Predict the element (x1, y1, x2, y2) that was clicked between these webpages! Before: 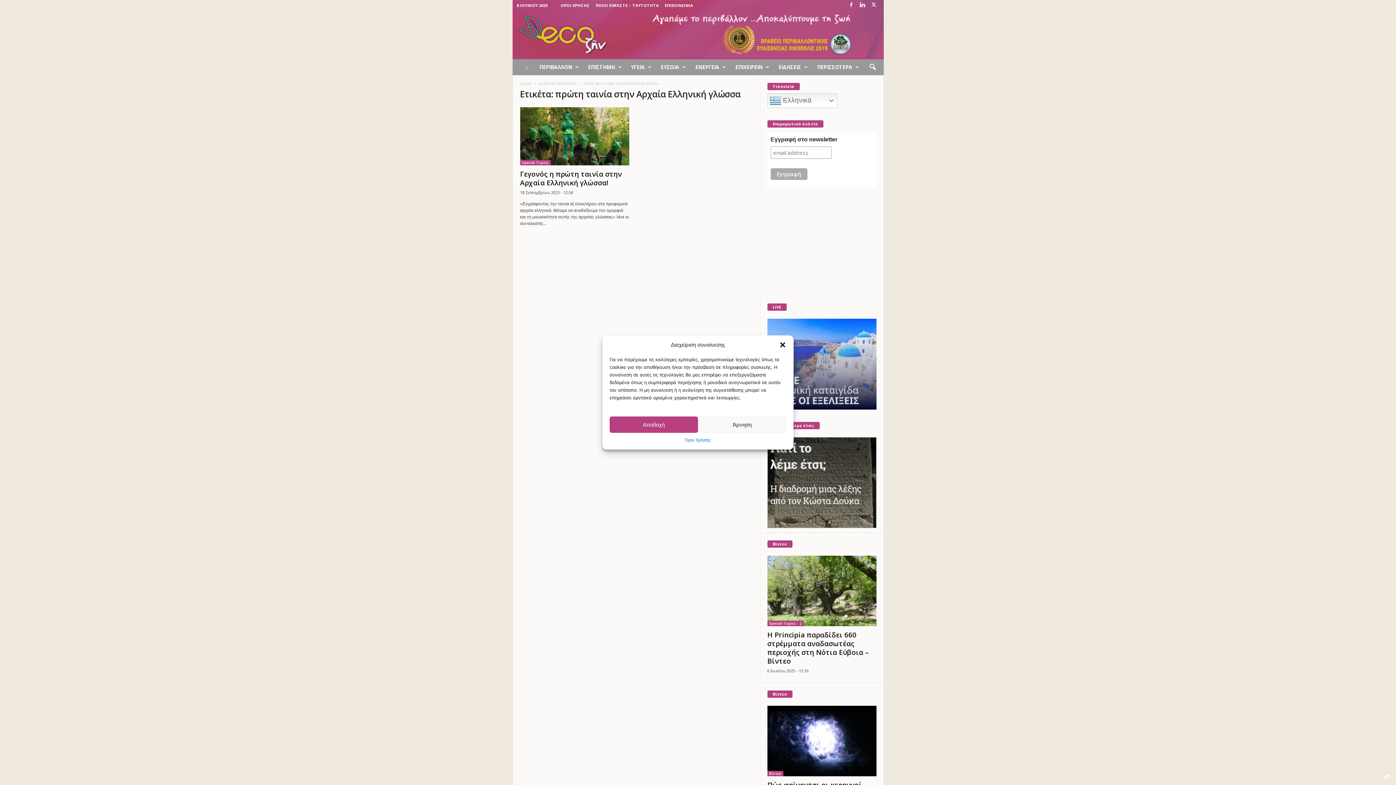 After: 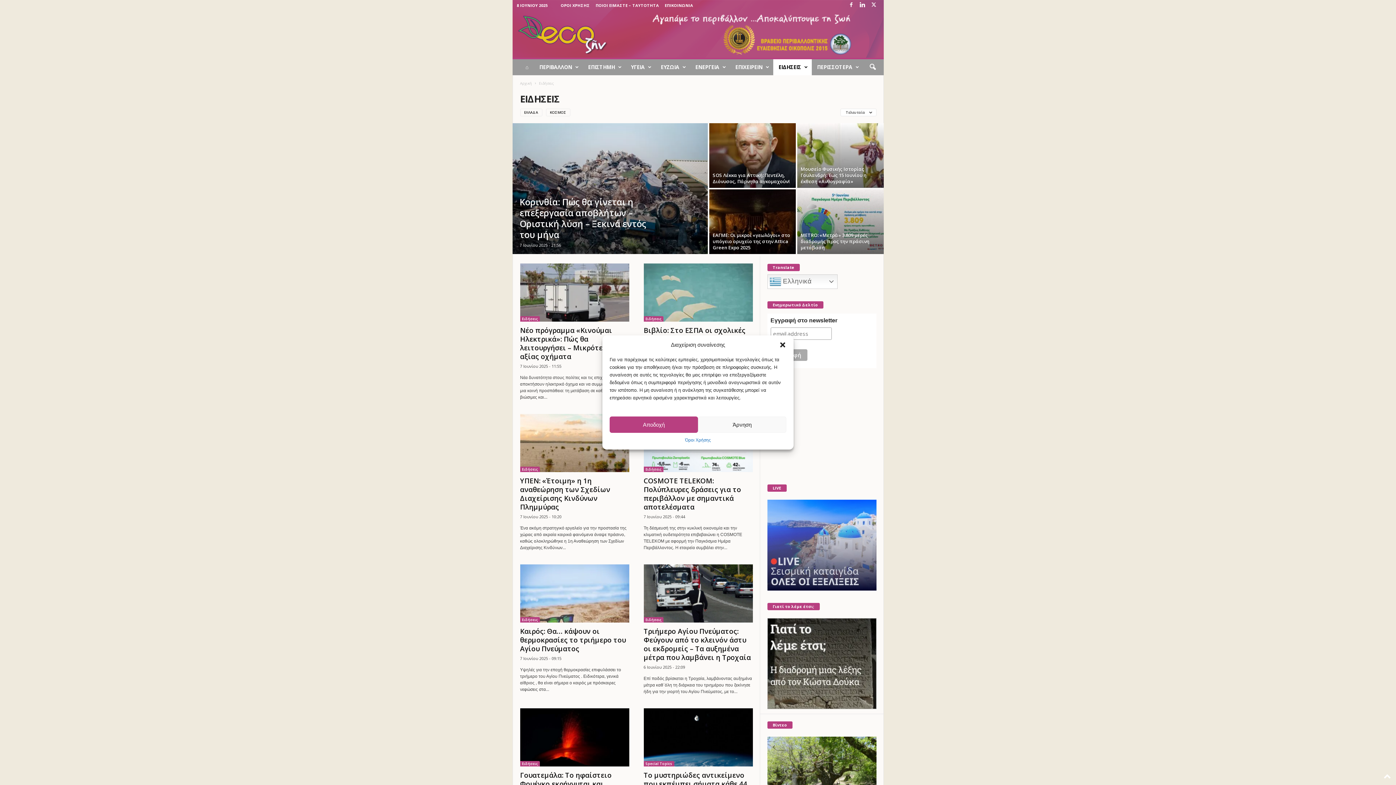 Action: bbox: (773, 59, 811, 75) label: ΕΙΔΗΣΕΙΣ